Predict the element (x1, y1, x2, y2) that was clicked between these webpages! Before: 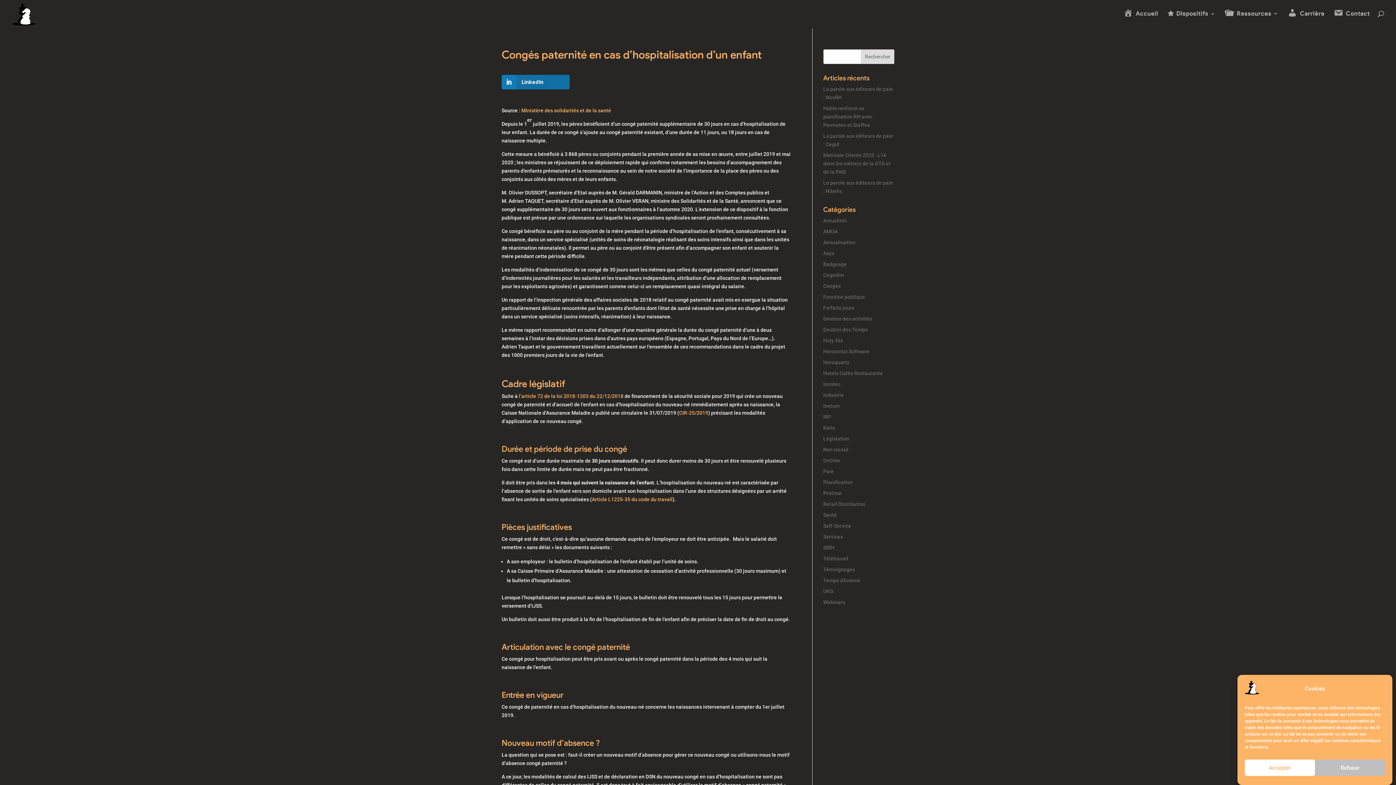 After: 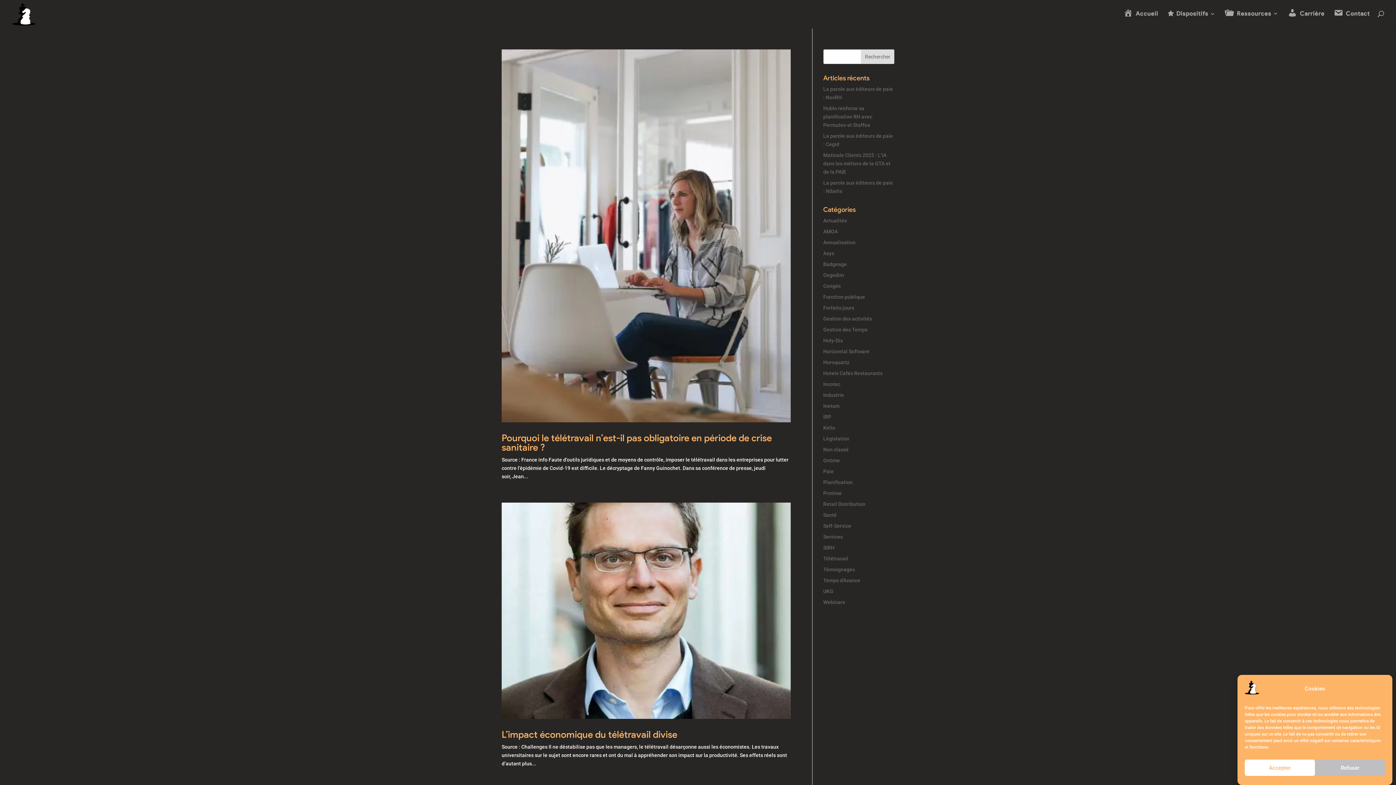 Action: label: Télétravail bbox: (823, 556, 848, 561)